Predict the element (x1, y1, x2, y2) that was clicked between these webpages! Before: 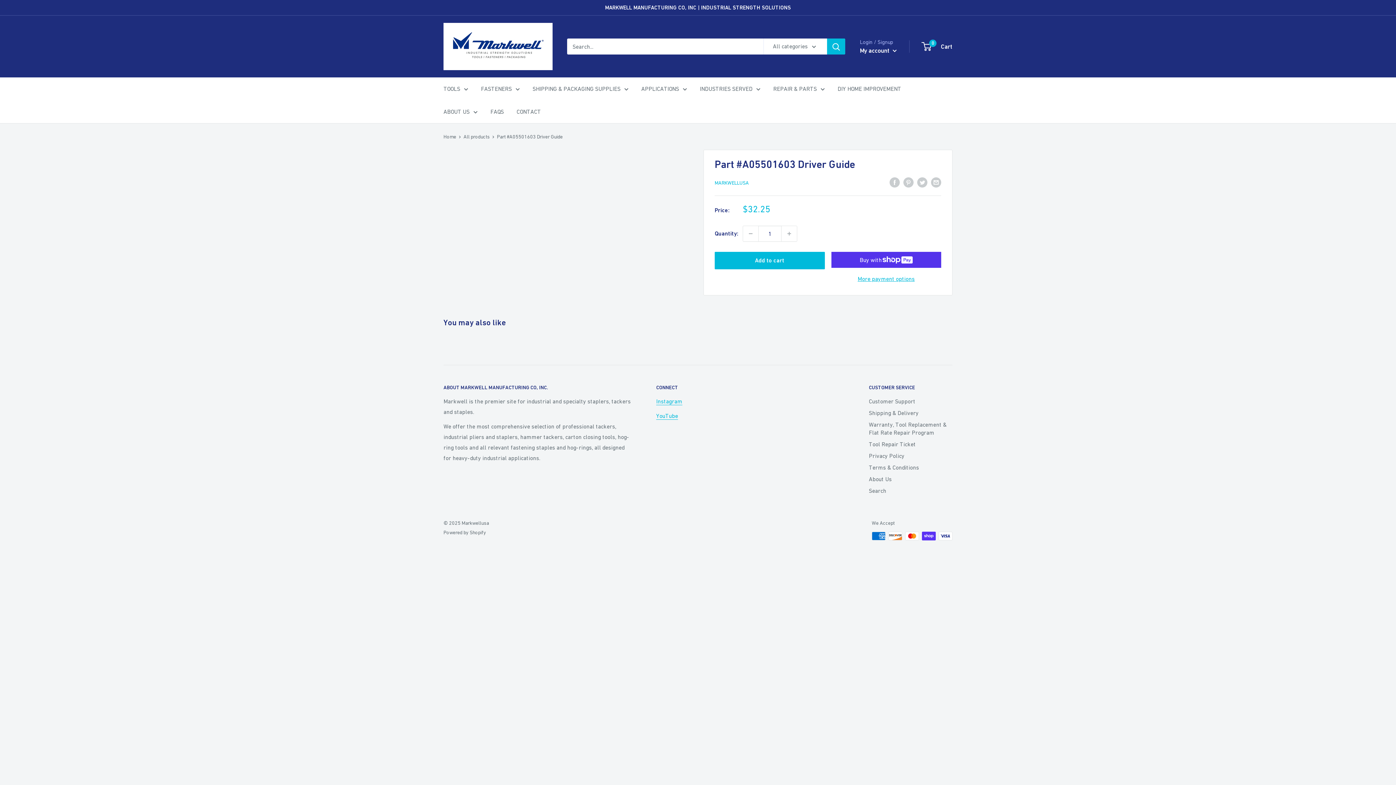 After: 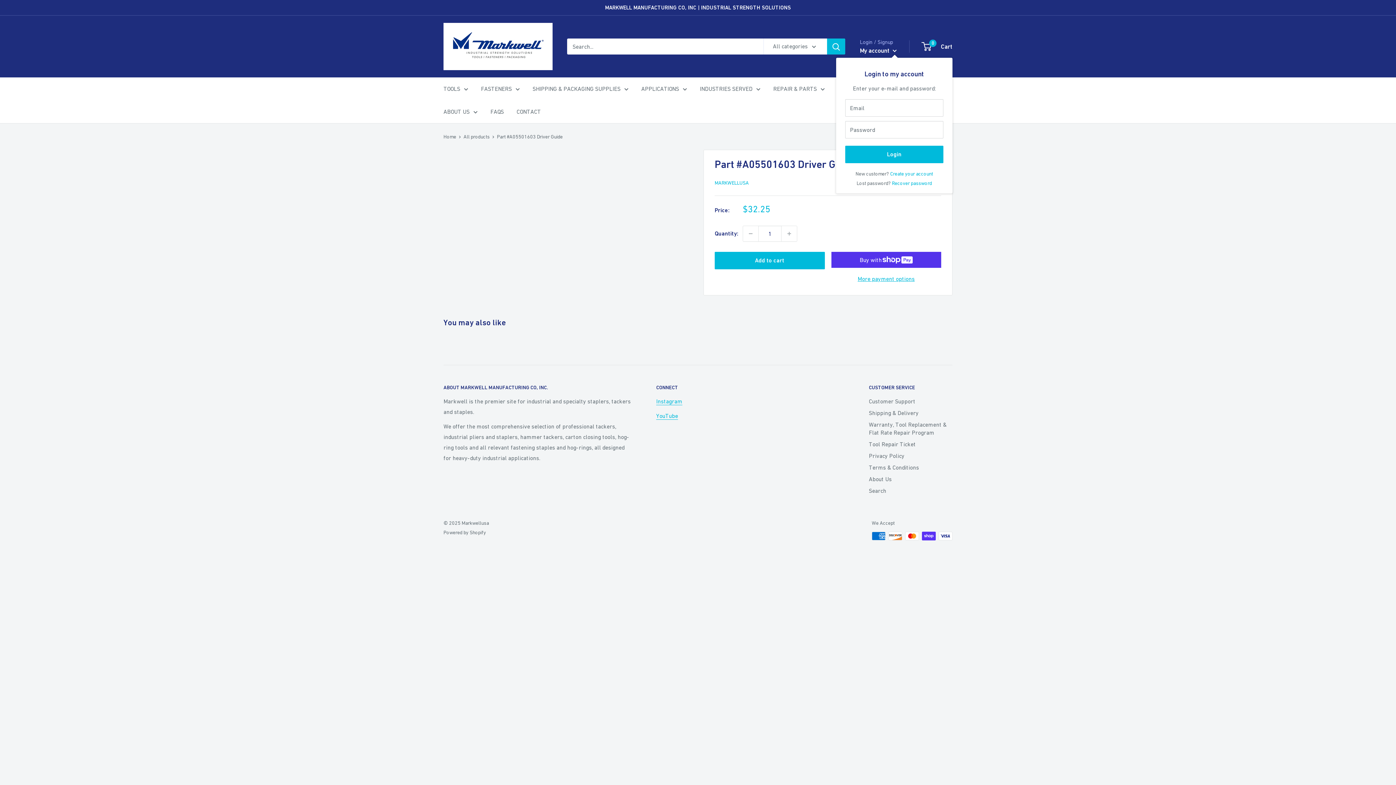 Action: bbox: (860, 44, 897, 56) label: My account 